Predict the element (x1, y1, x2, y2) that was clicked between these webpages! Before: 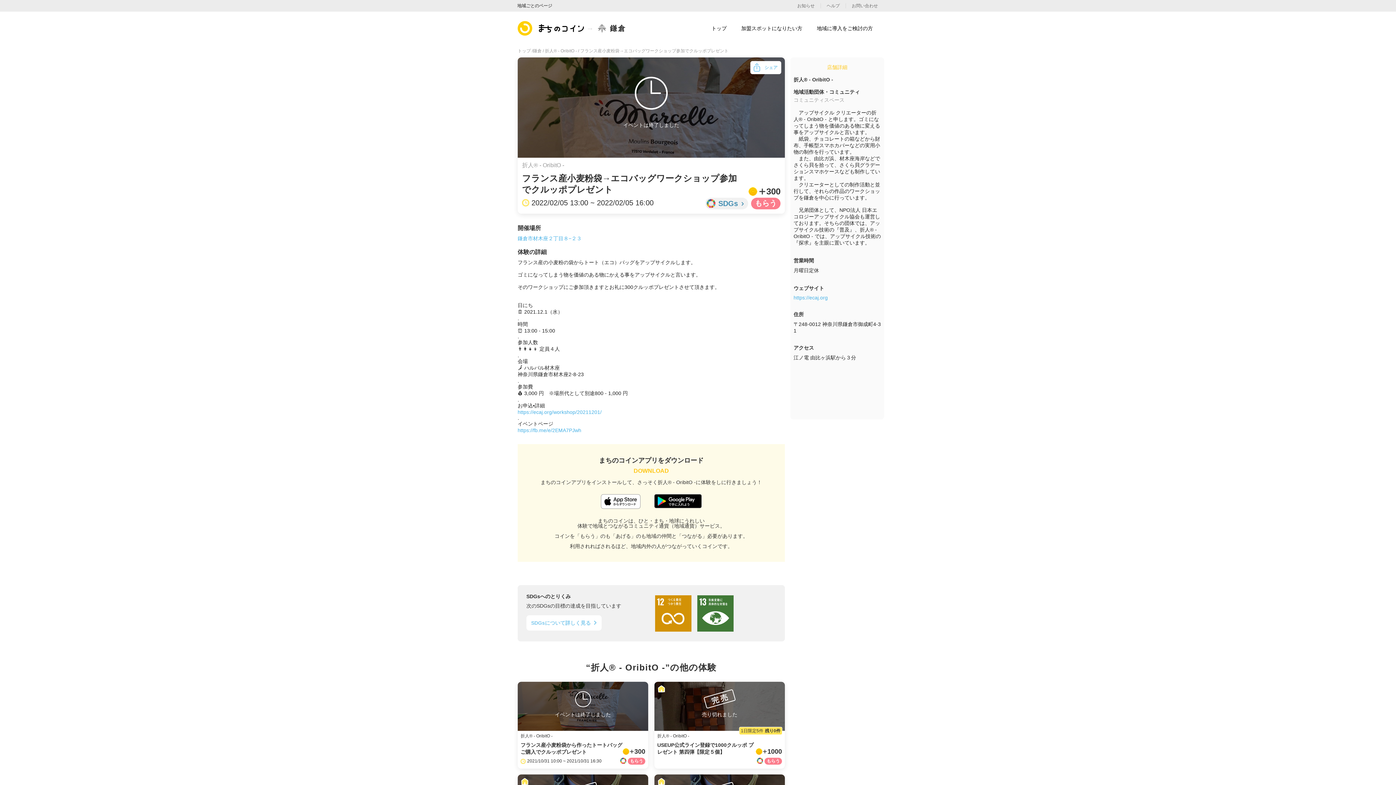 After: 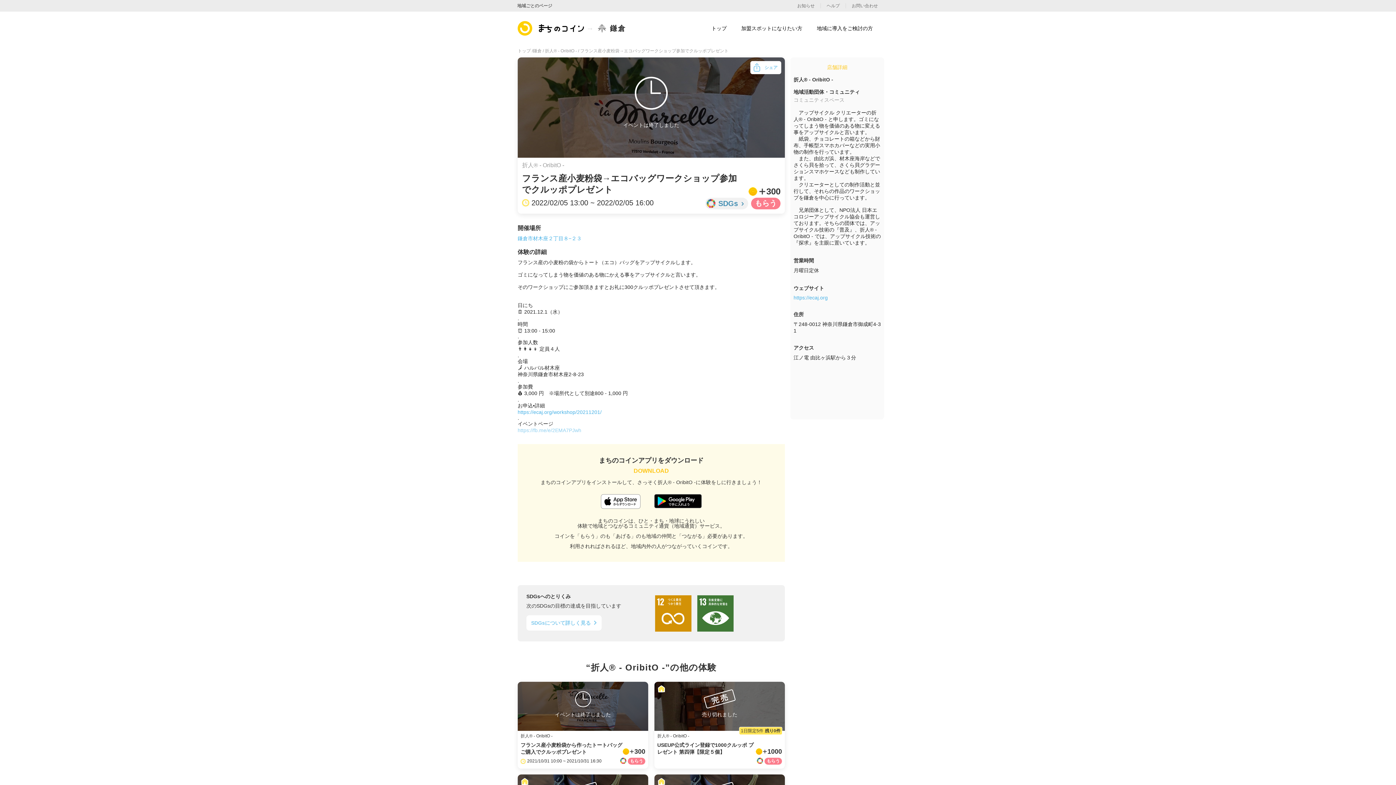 Action: bbox: (517, 427, 581, 433) label: https://fb.me/e/2EMA7PJwh